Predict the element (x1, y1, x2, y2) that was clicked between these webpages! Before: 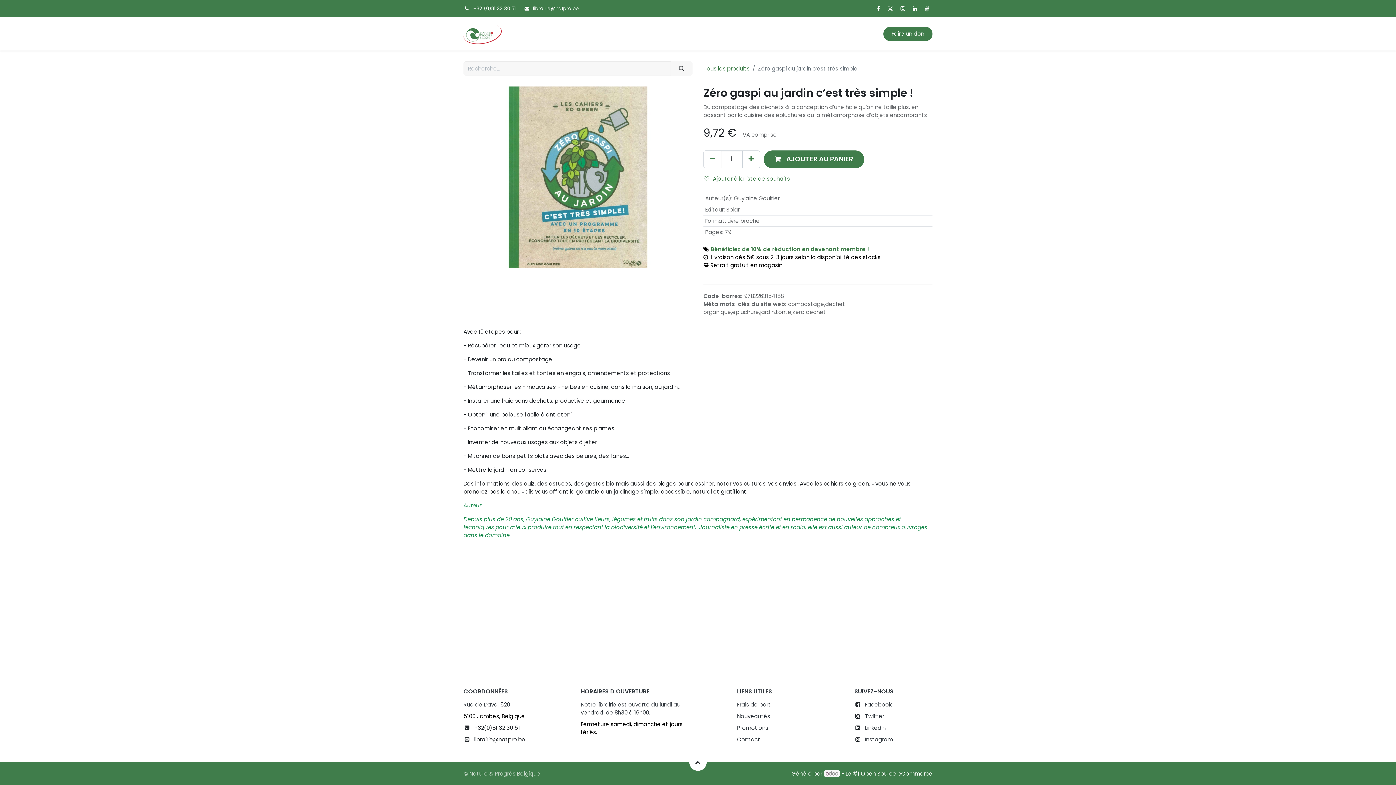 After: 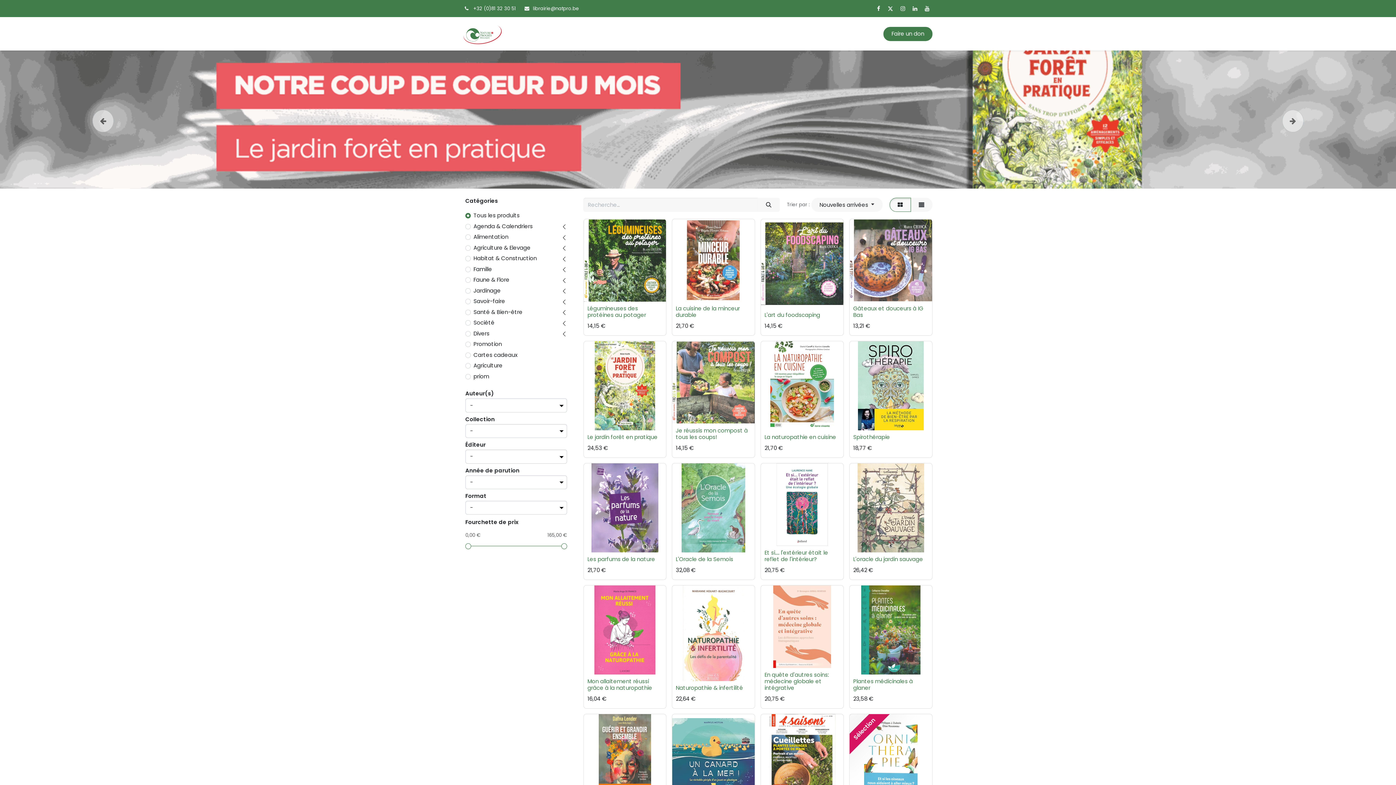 Action: bbox: (515, 29, 540, 38) label: Accueil